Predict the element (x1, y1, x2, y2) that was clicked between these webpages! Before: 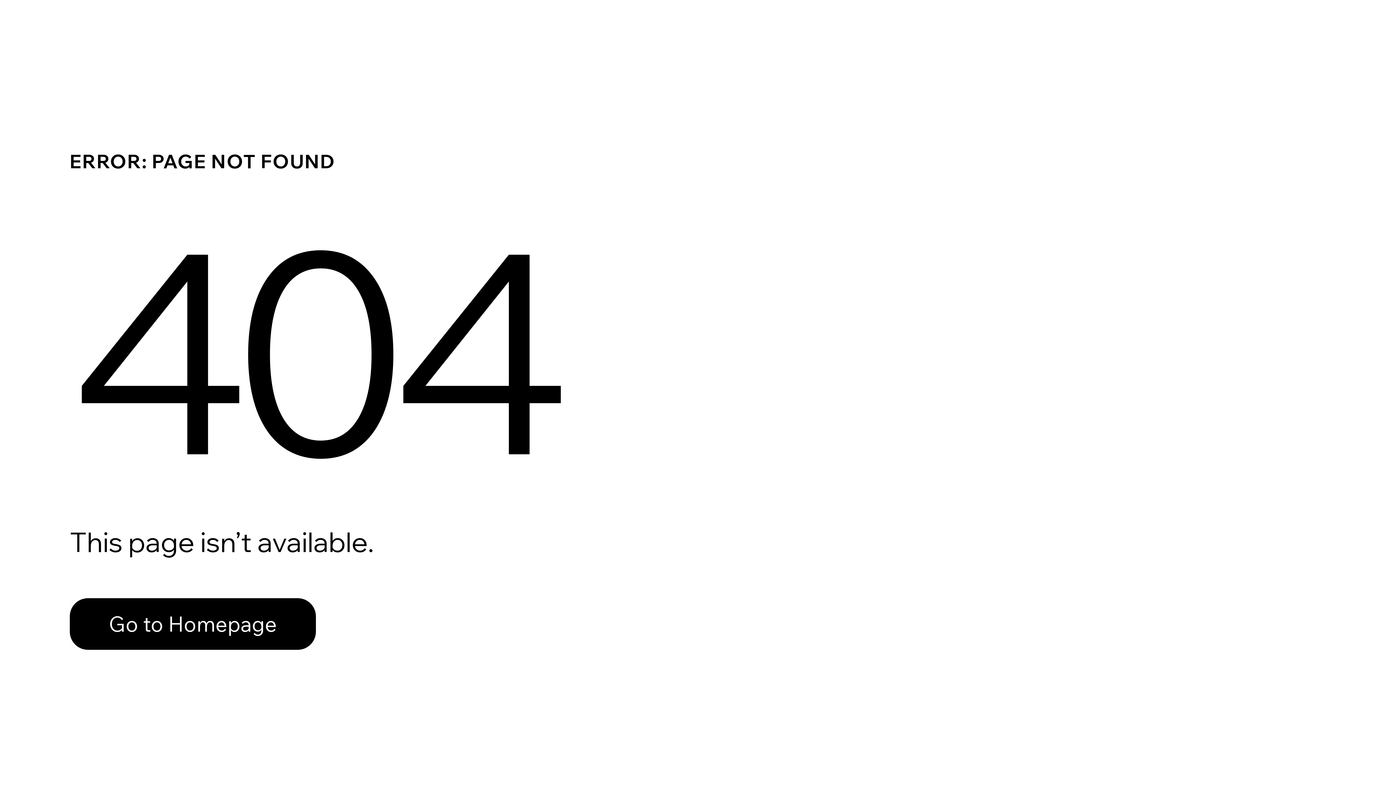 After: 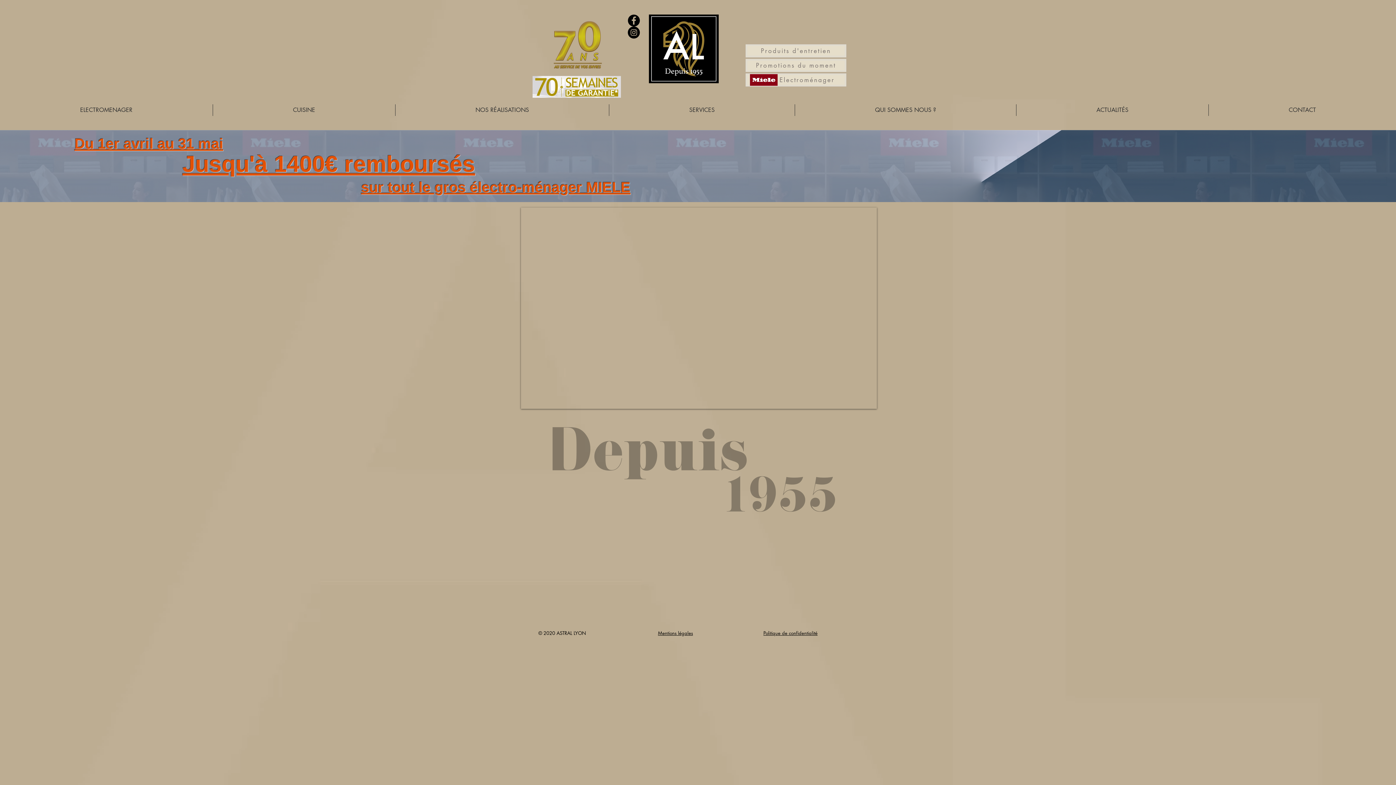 Action: label: Go to Homepage bbox: (69, 582, 768, 659)